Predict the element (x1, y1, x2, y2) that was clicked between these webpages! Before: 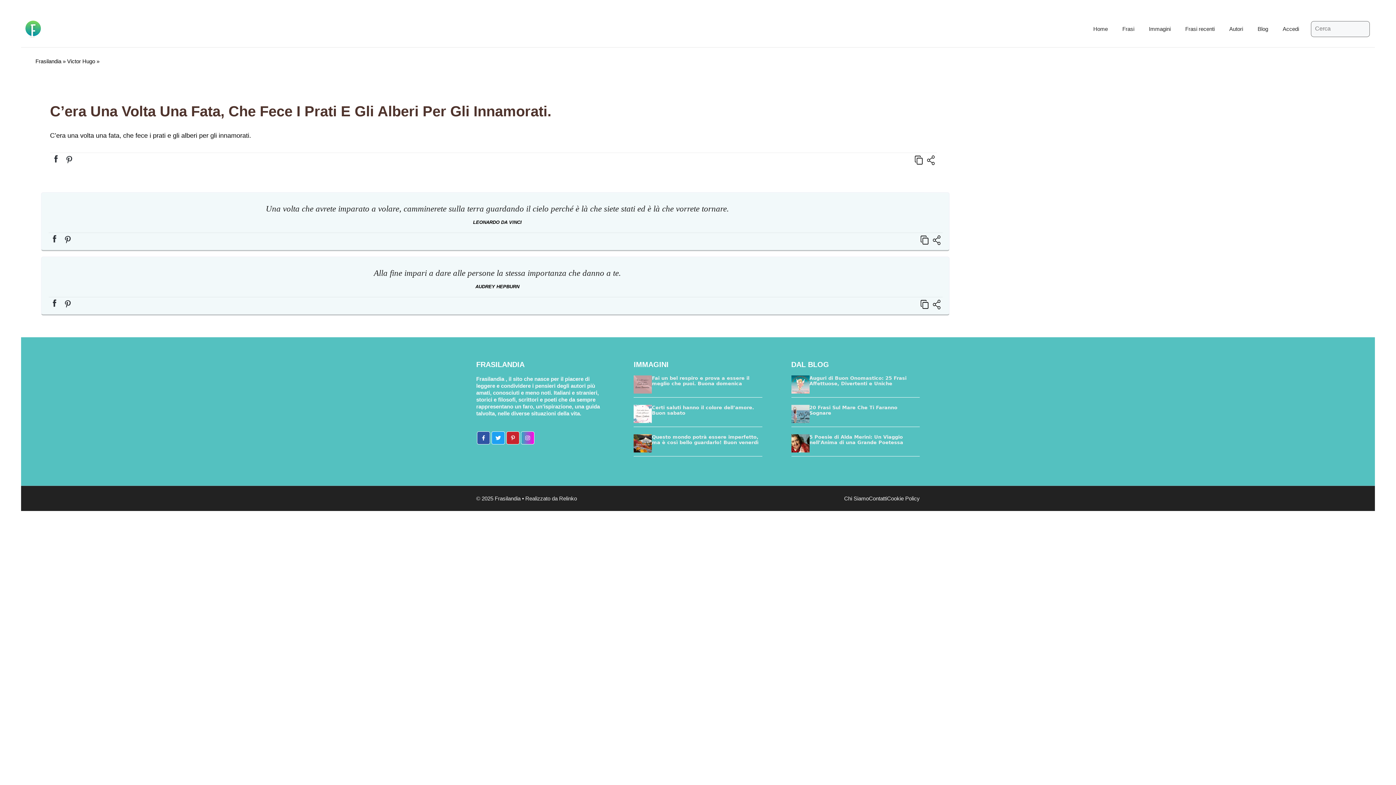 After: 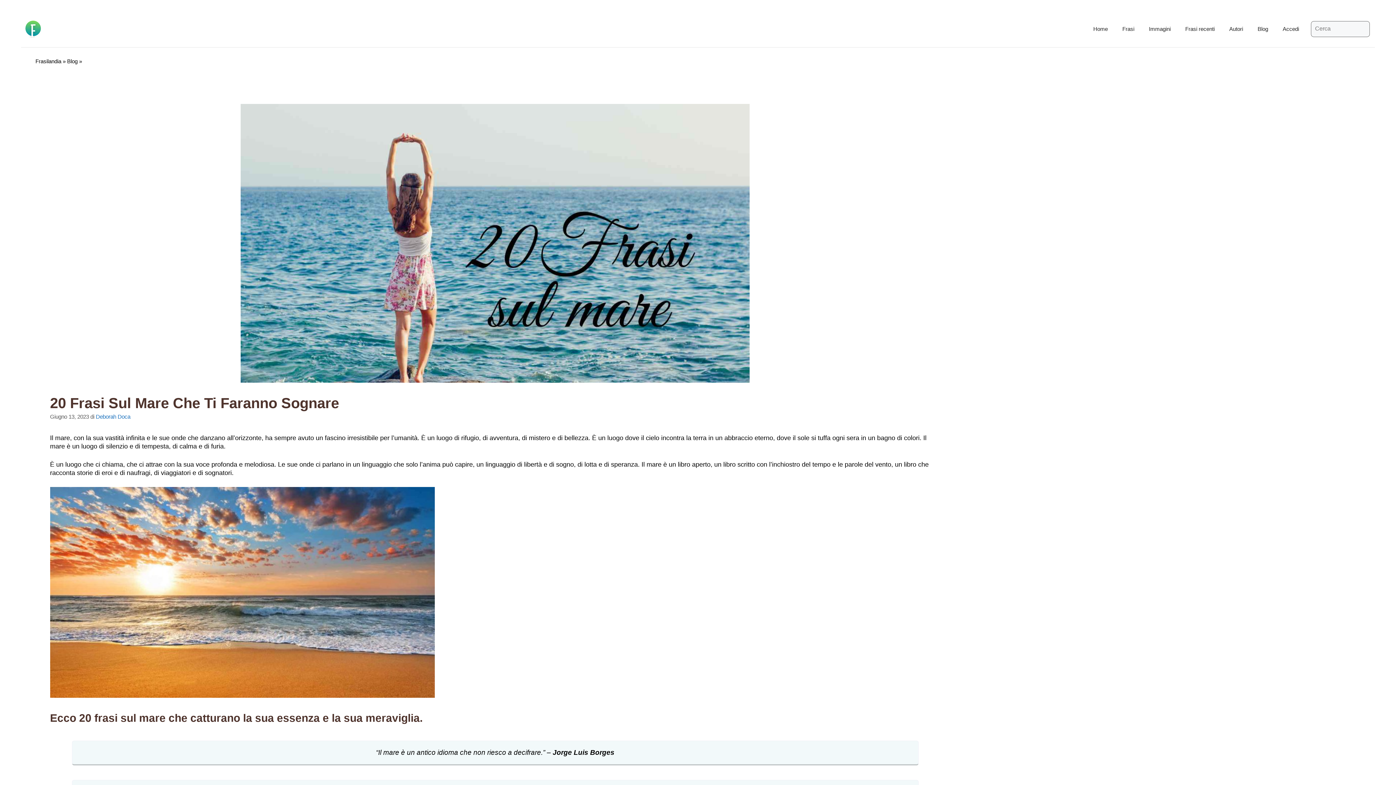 Action: bbox: (791, 409, 809, 417)